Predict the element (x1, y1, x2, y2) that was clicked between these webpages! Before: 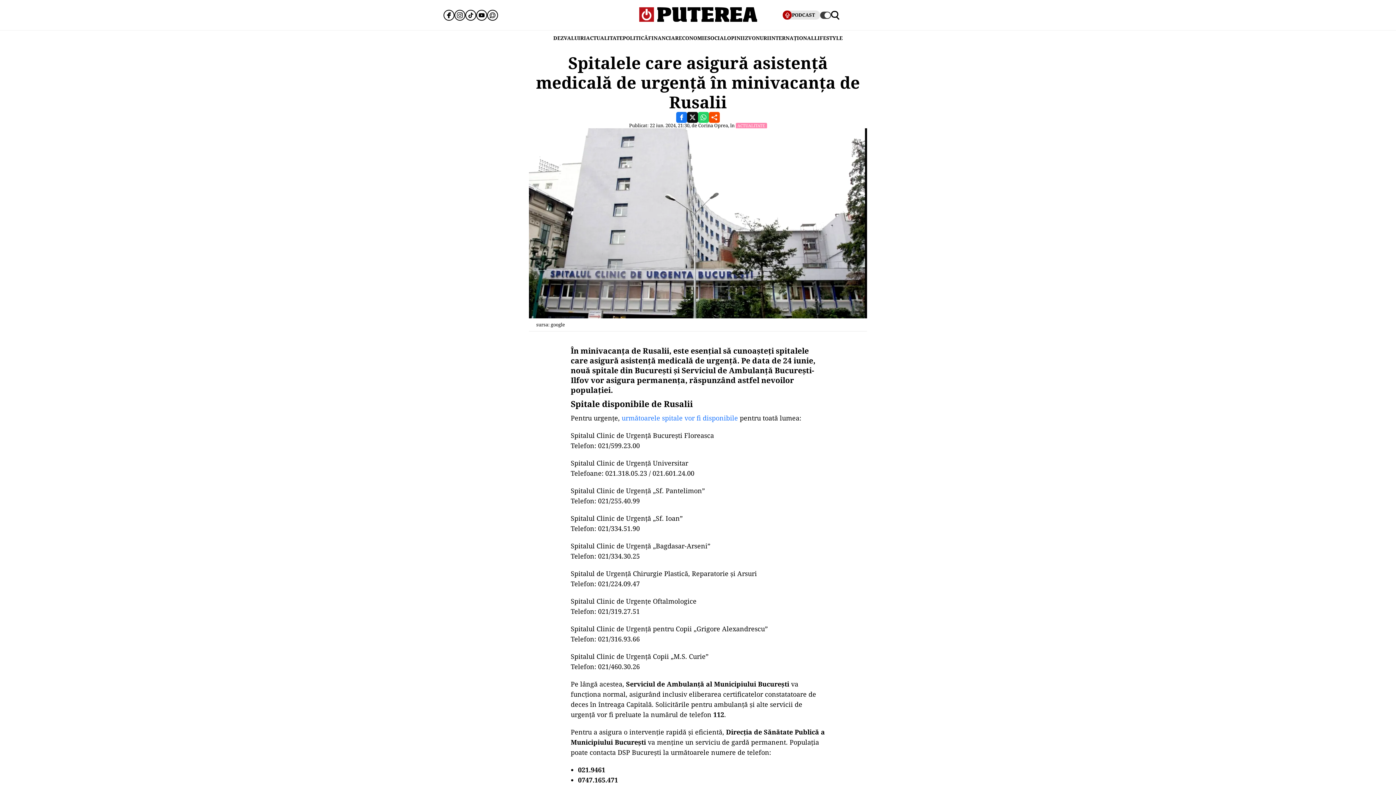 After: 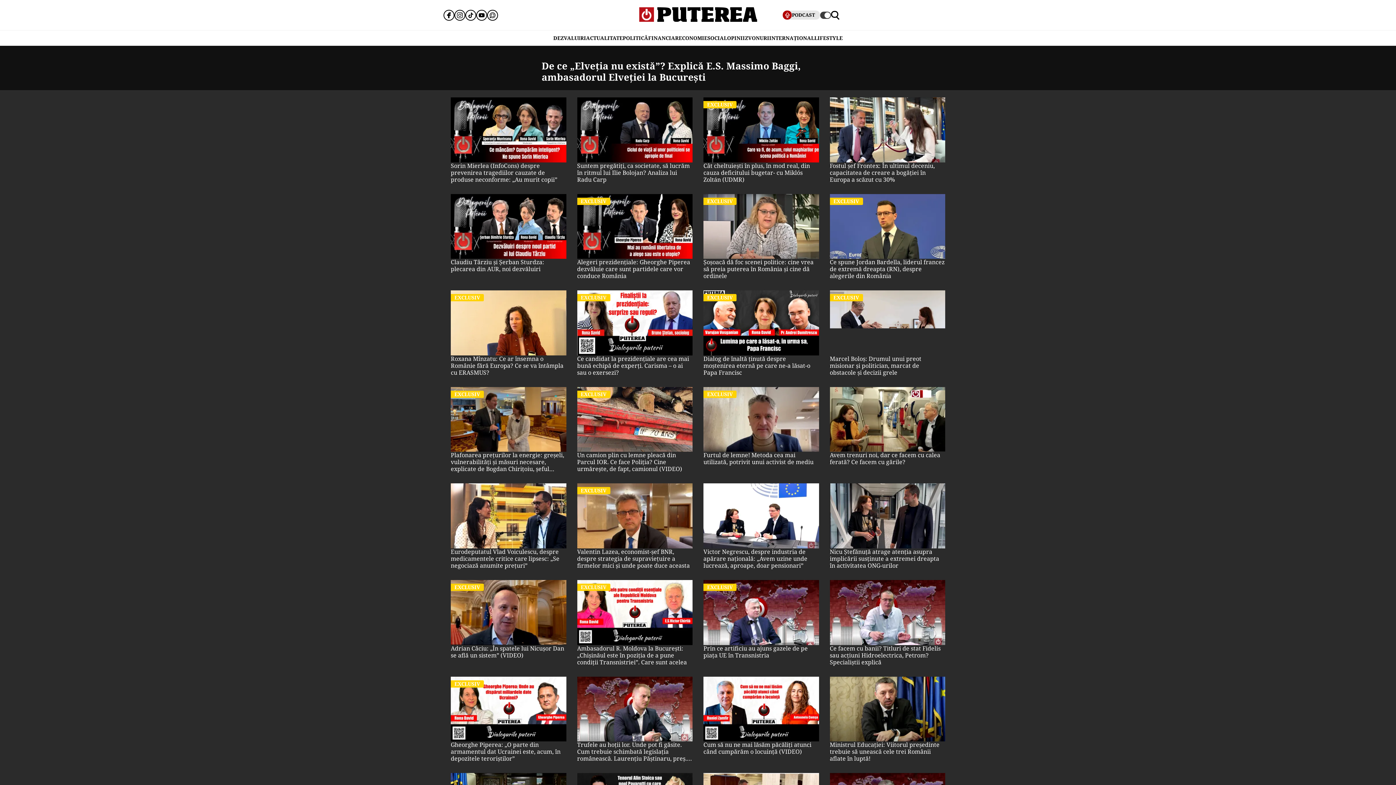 Action: label: PODCAST bbox: (783, 10, 815, 19)